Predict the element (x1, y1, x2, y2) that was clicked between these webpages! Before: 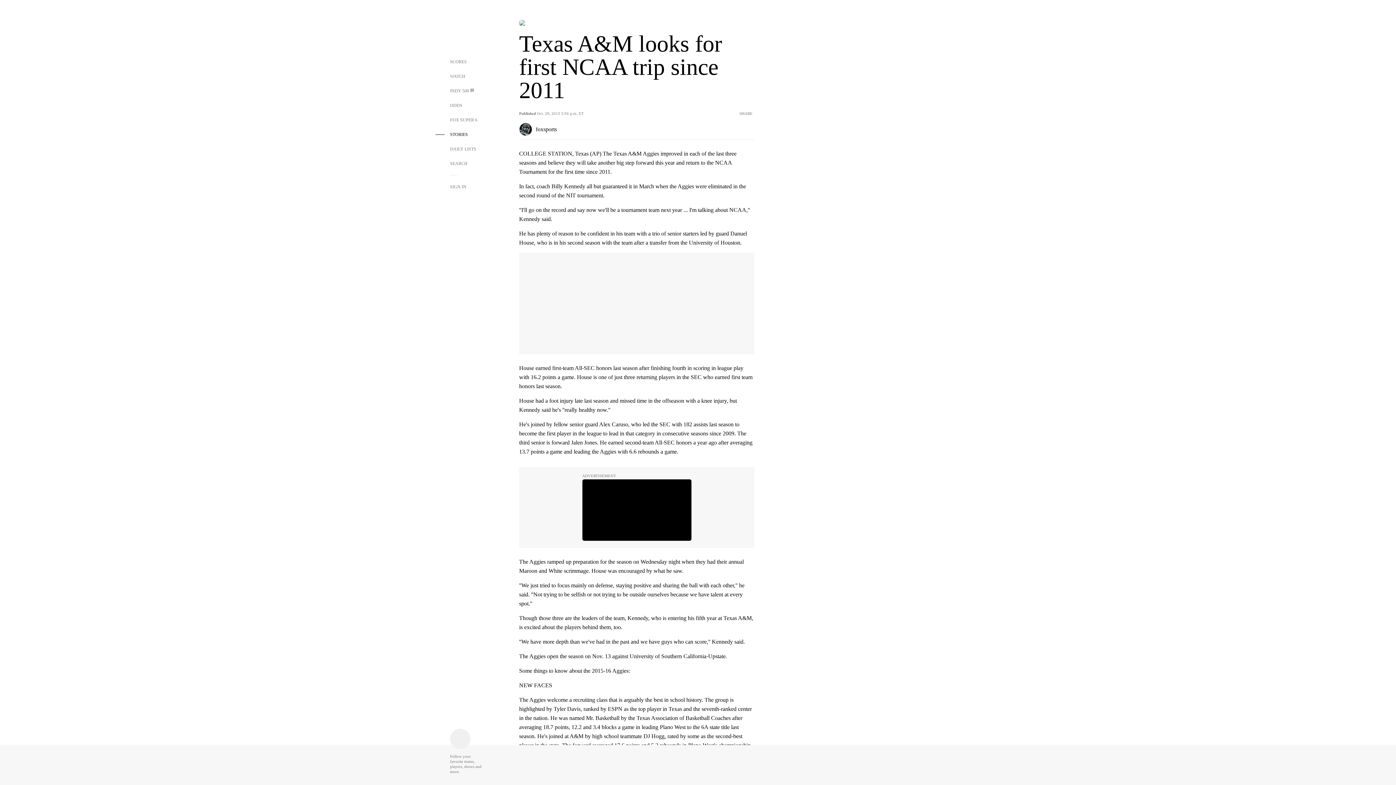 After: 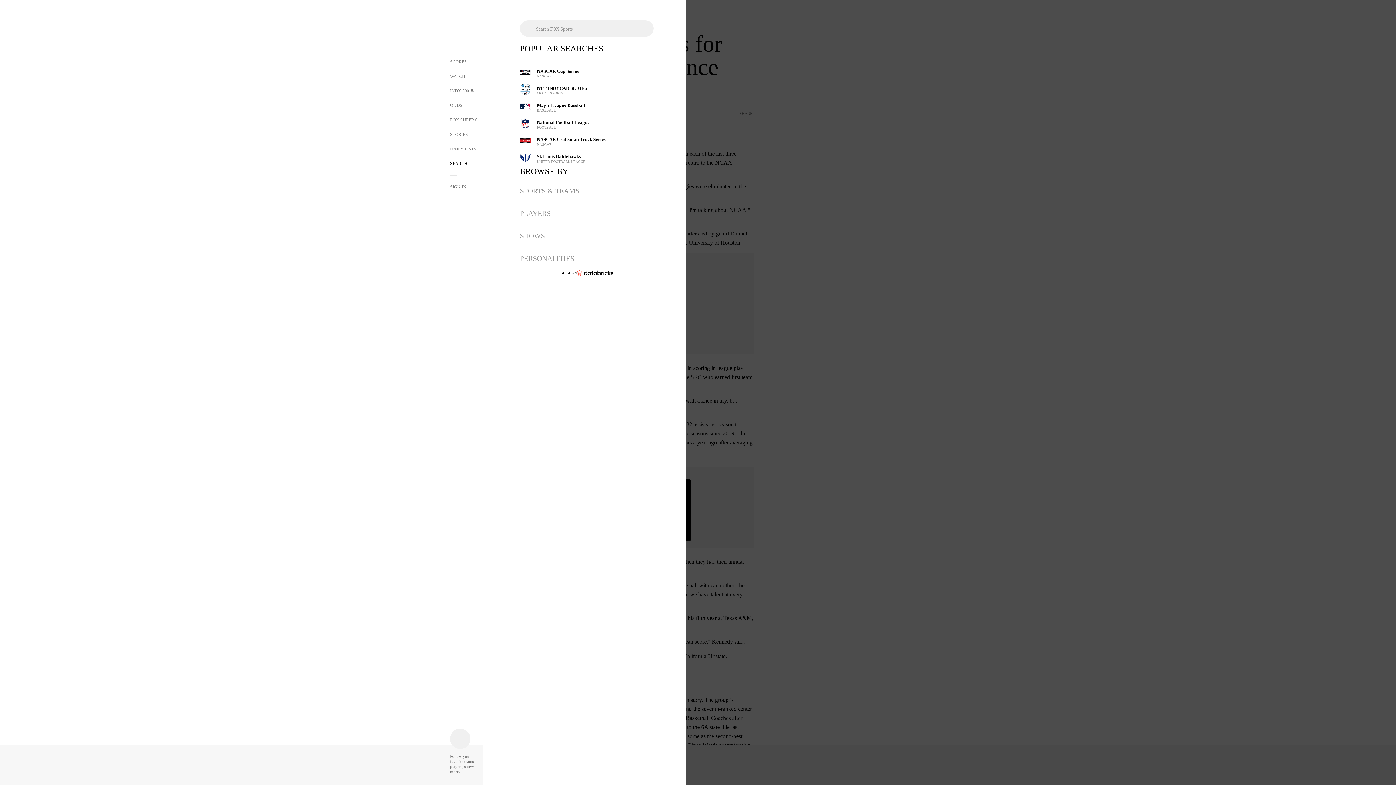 Action: bbox: (435, 156, 482, 170) label: SEARCH 